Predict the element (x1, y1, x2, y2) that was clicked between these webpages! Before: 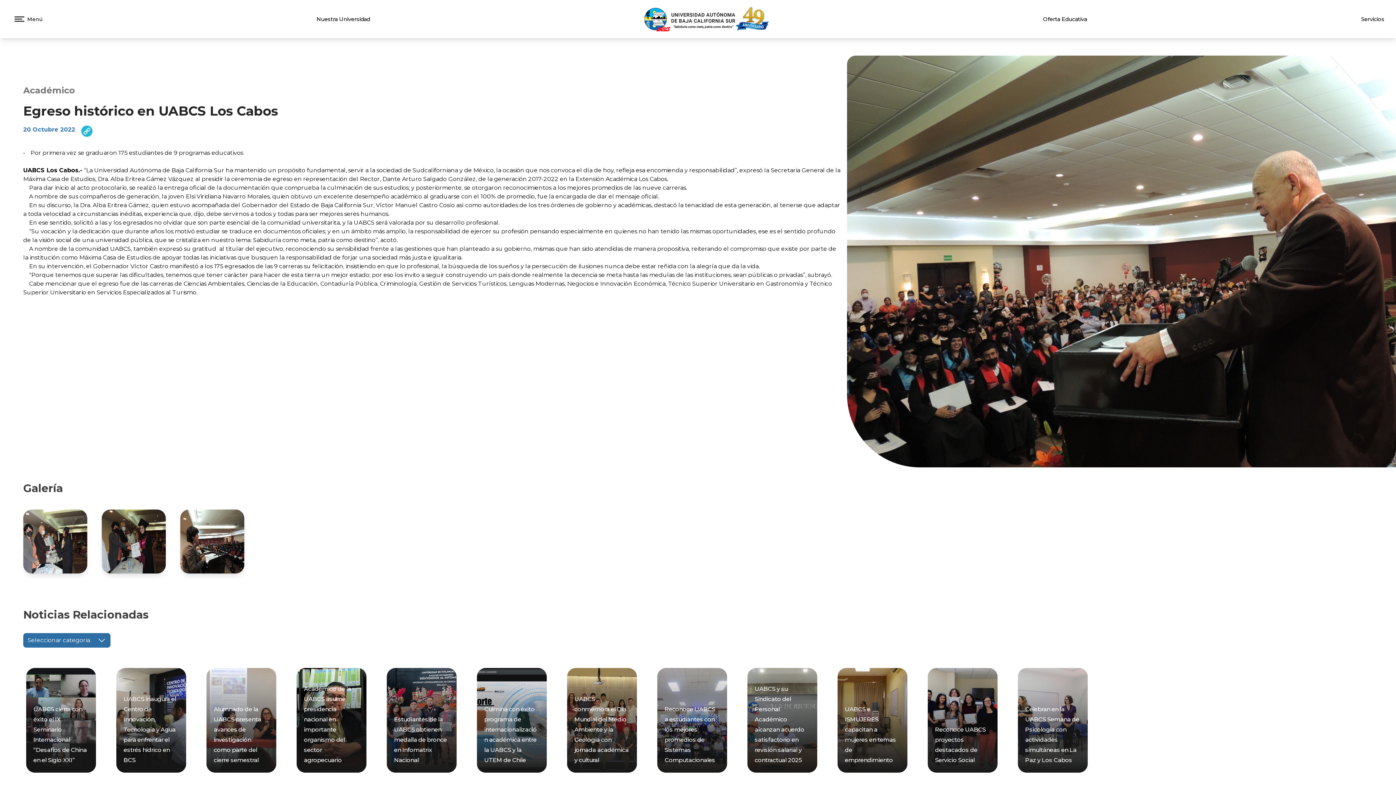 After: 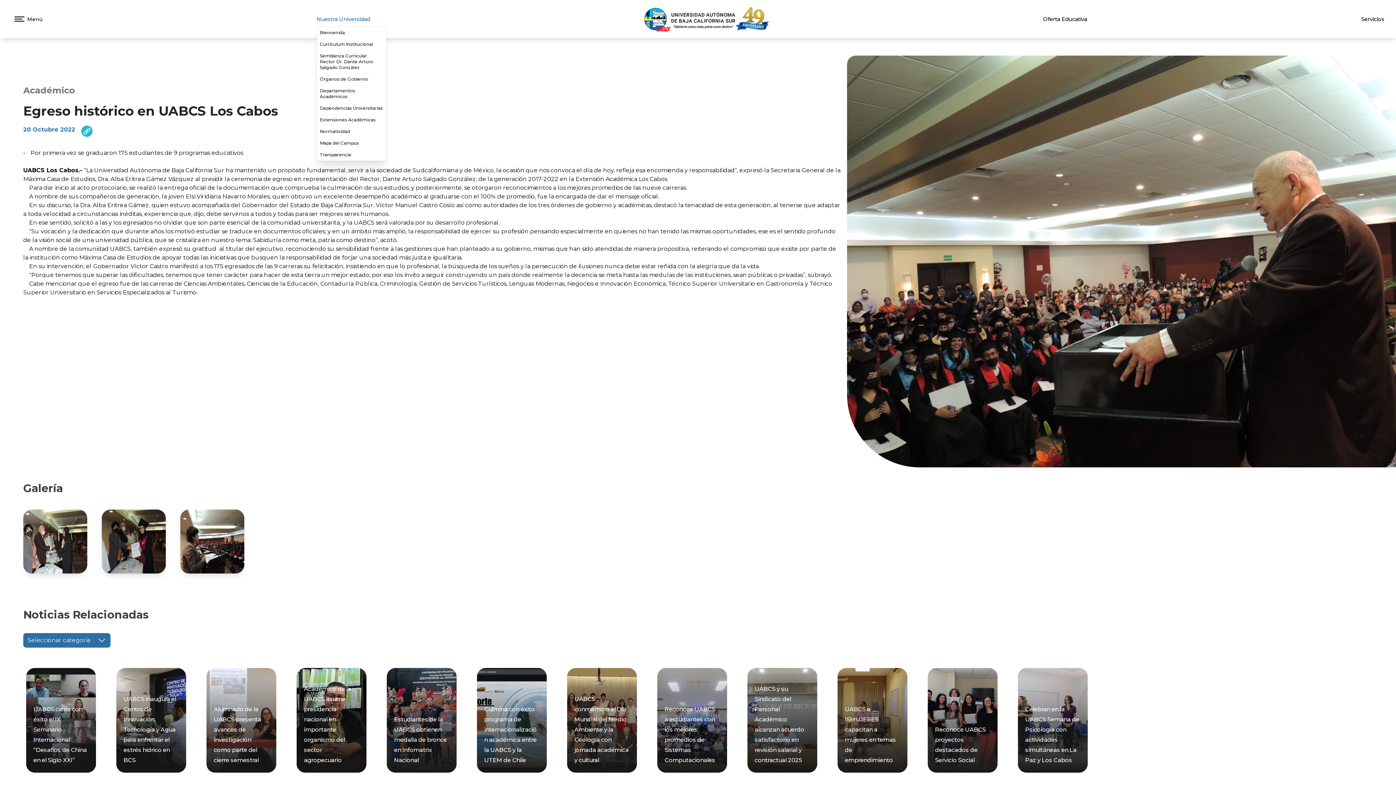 Action: bbox: (316, 15, 370, 22) label: Nuestra Universidad